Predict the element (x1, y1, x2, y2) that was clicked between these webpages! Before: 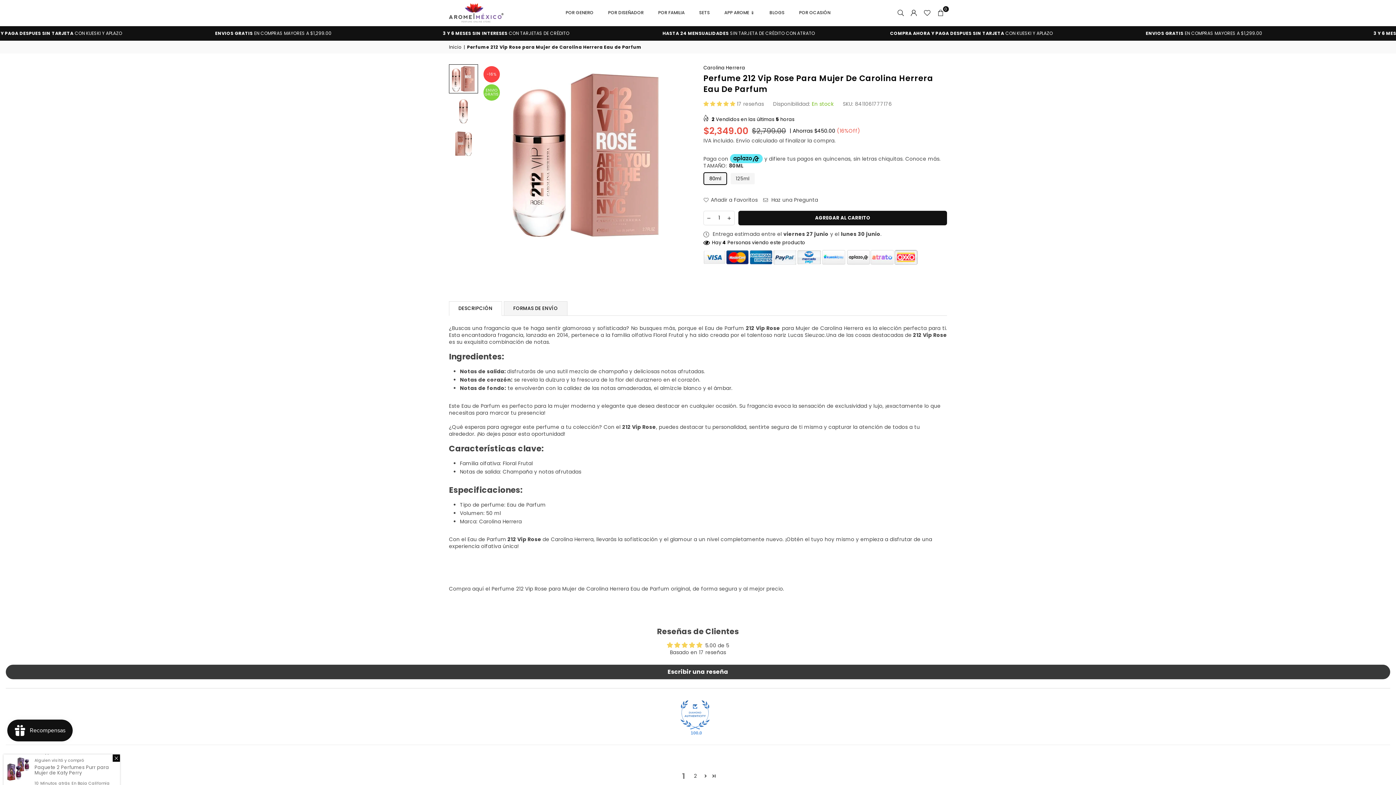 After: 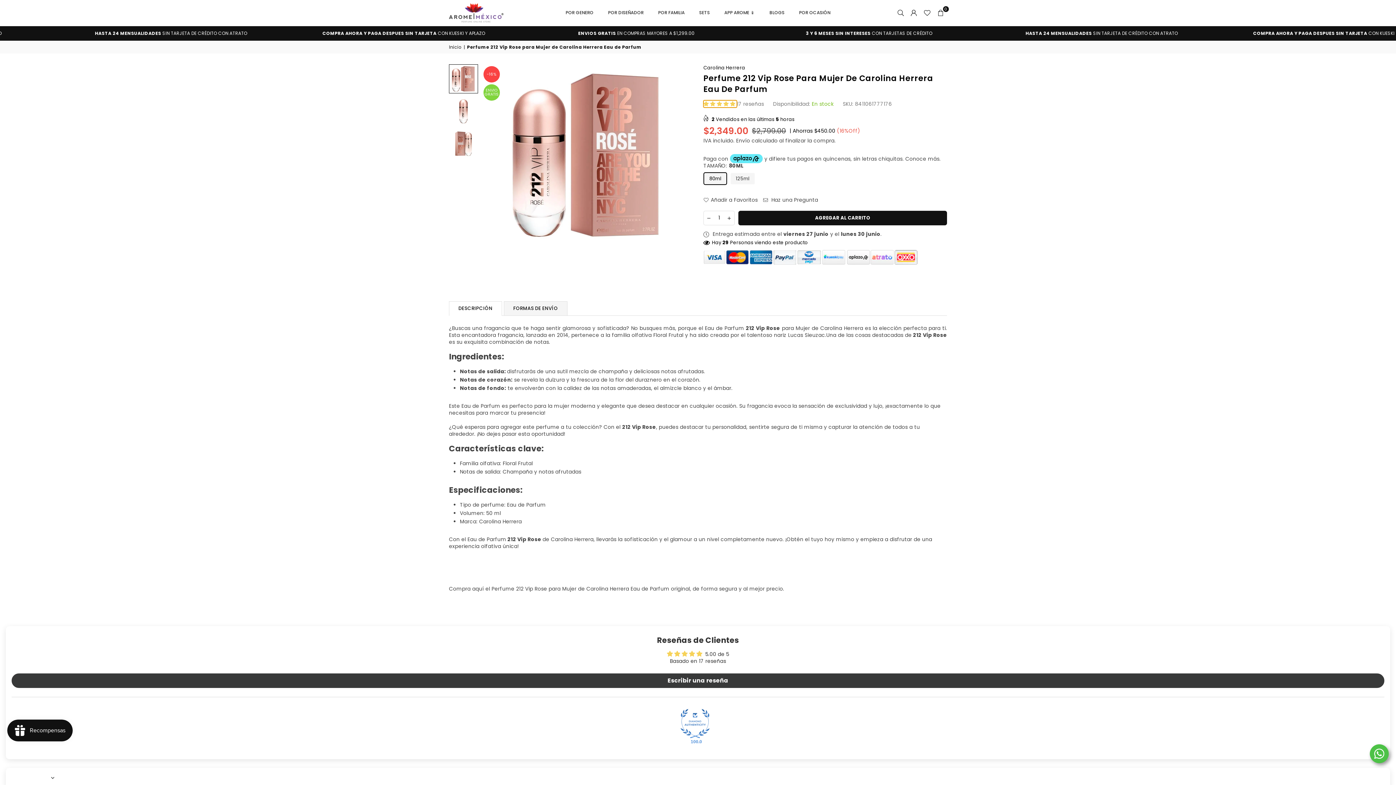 Action: bbox: (703, 100, 736, 107) label: 5.00 stars